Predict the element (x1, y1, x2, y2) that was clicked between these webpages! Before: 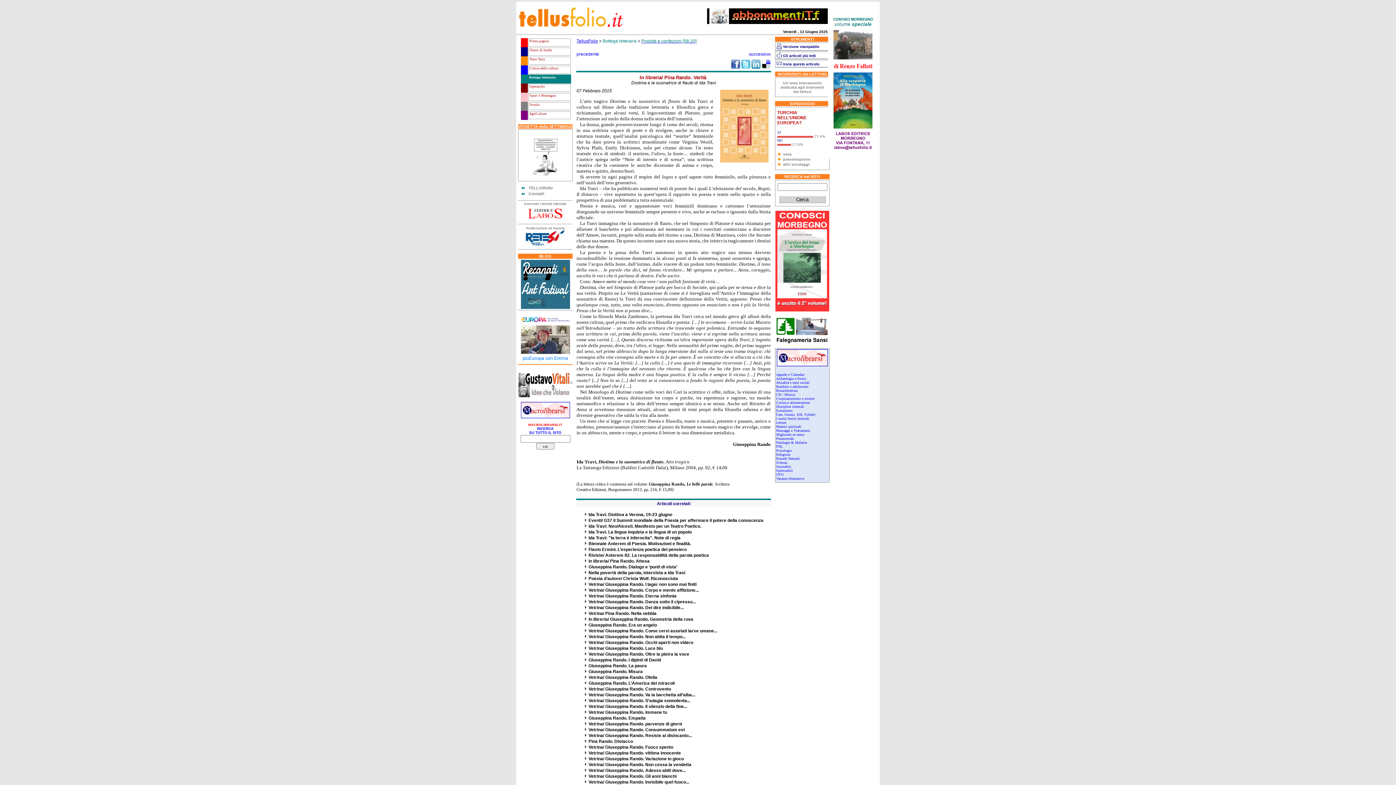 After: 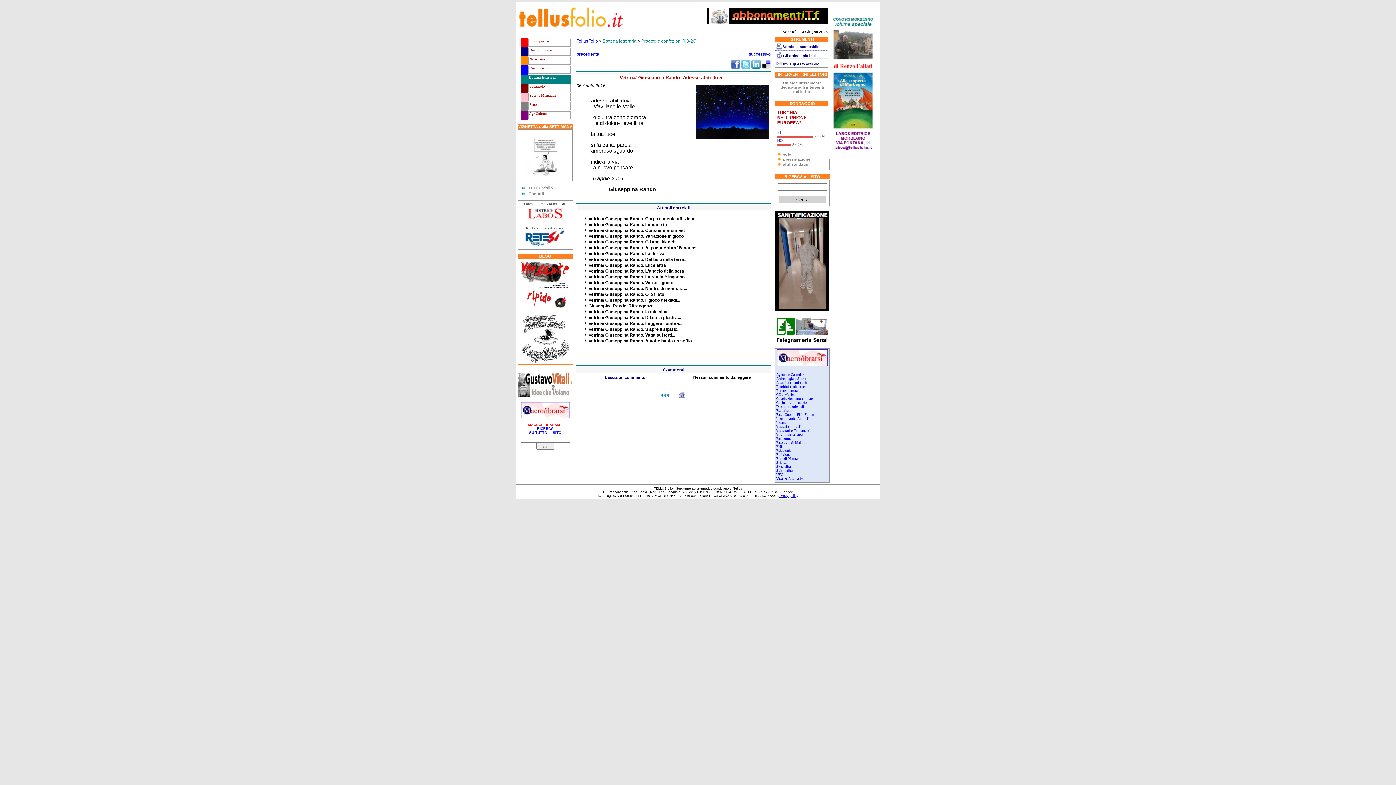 Action: label: Vetrina/ Giuseppina Rando. Adesso abiti dove... bbox: (588, 768, 685, 773)